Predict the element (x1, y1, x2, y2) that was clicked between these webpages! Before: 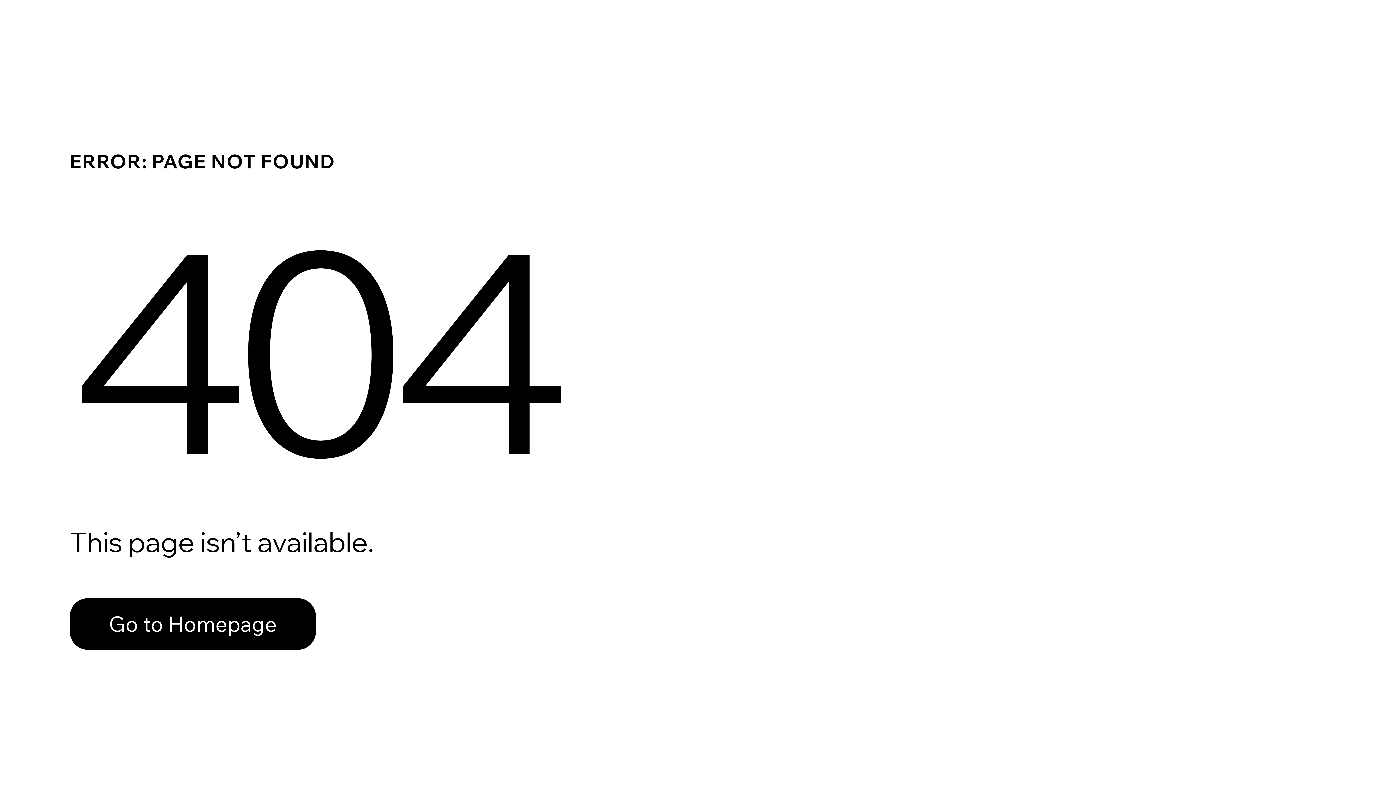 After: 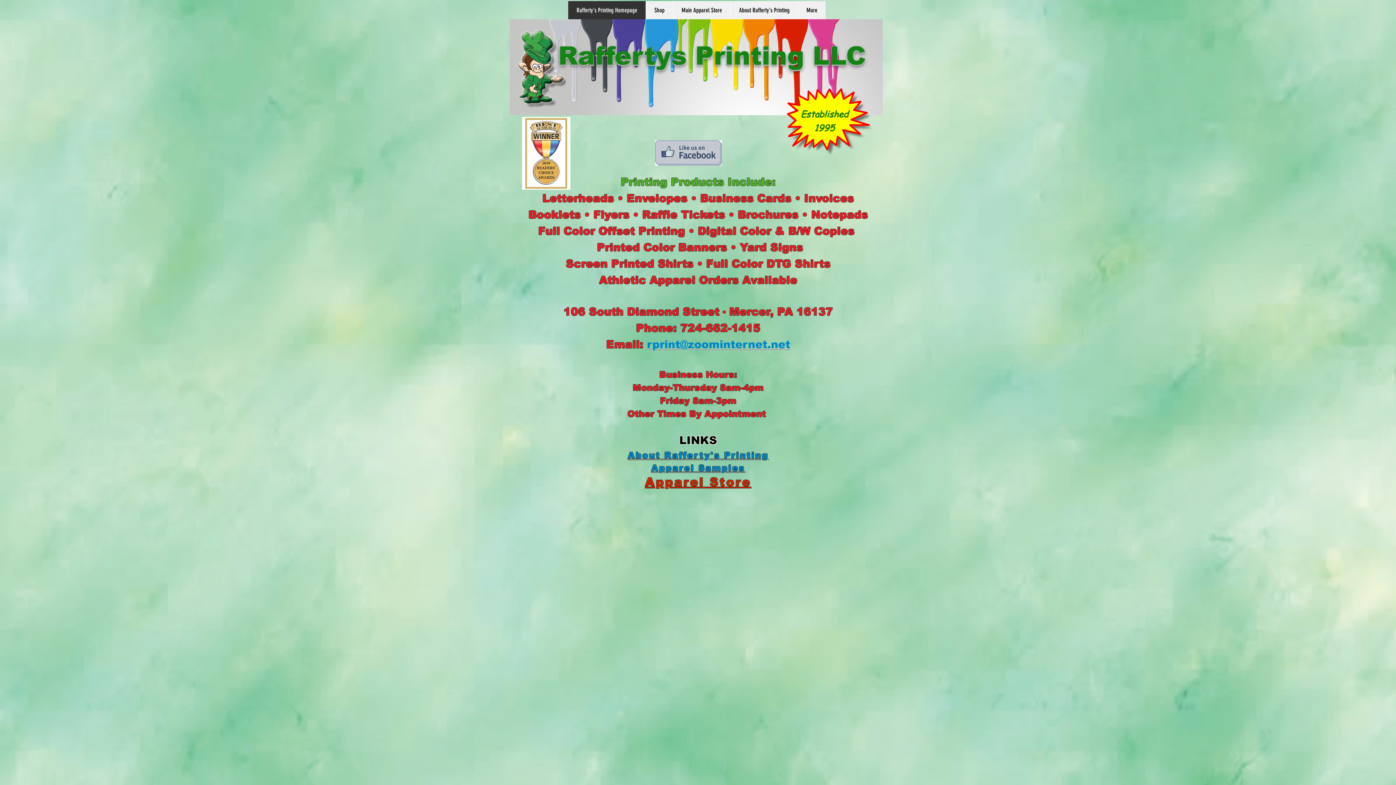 Action: bbox: (69, 598, 316, 650) label: Go to Homepage